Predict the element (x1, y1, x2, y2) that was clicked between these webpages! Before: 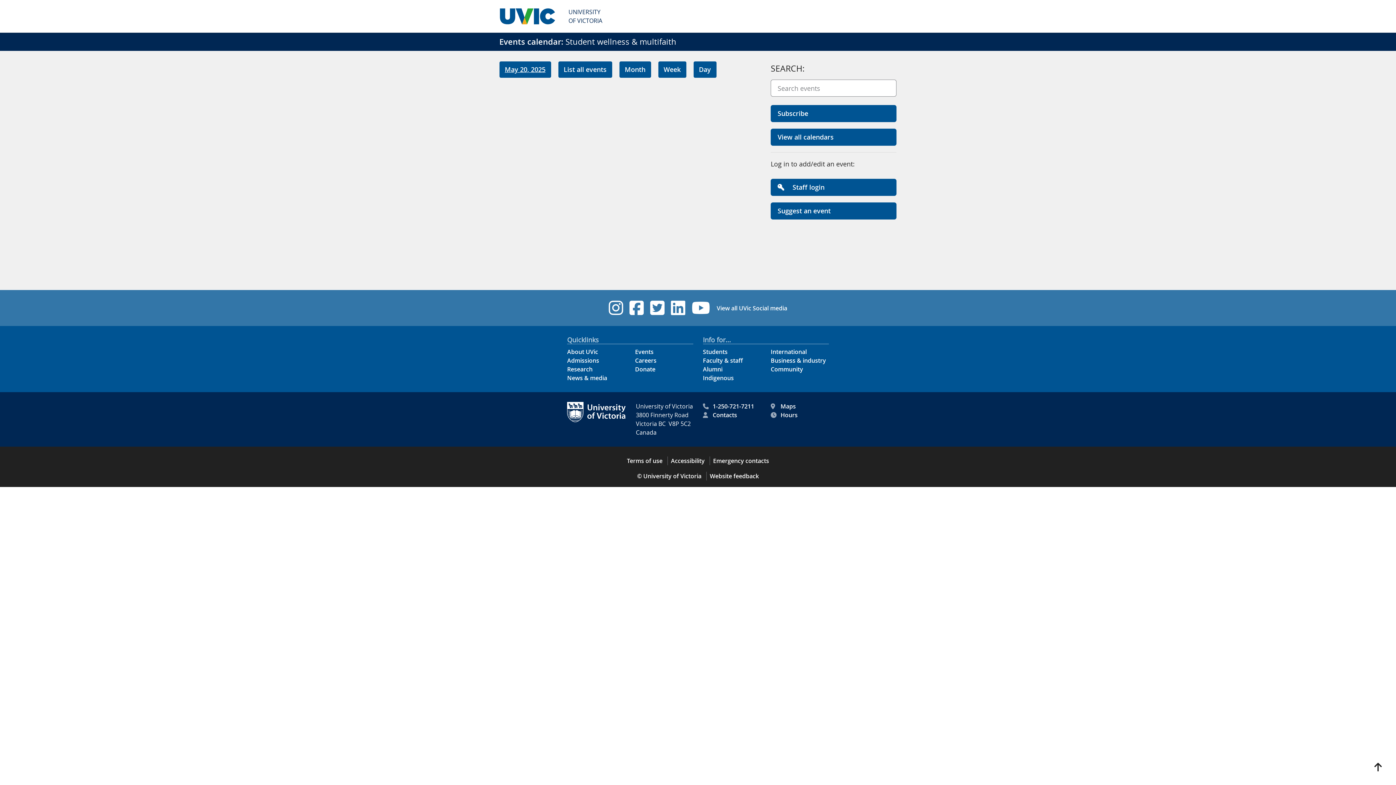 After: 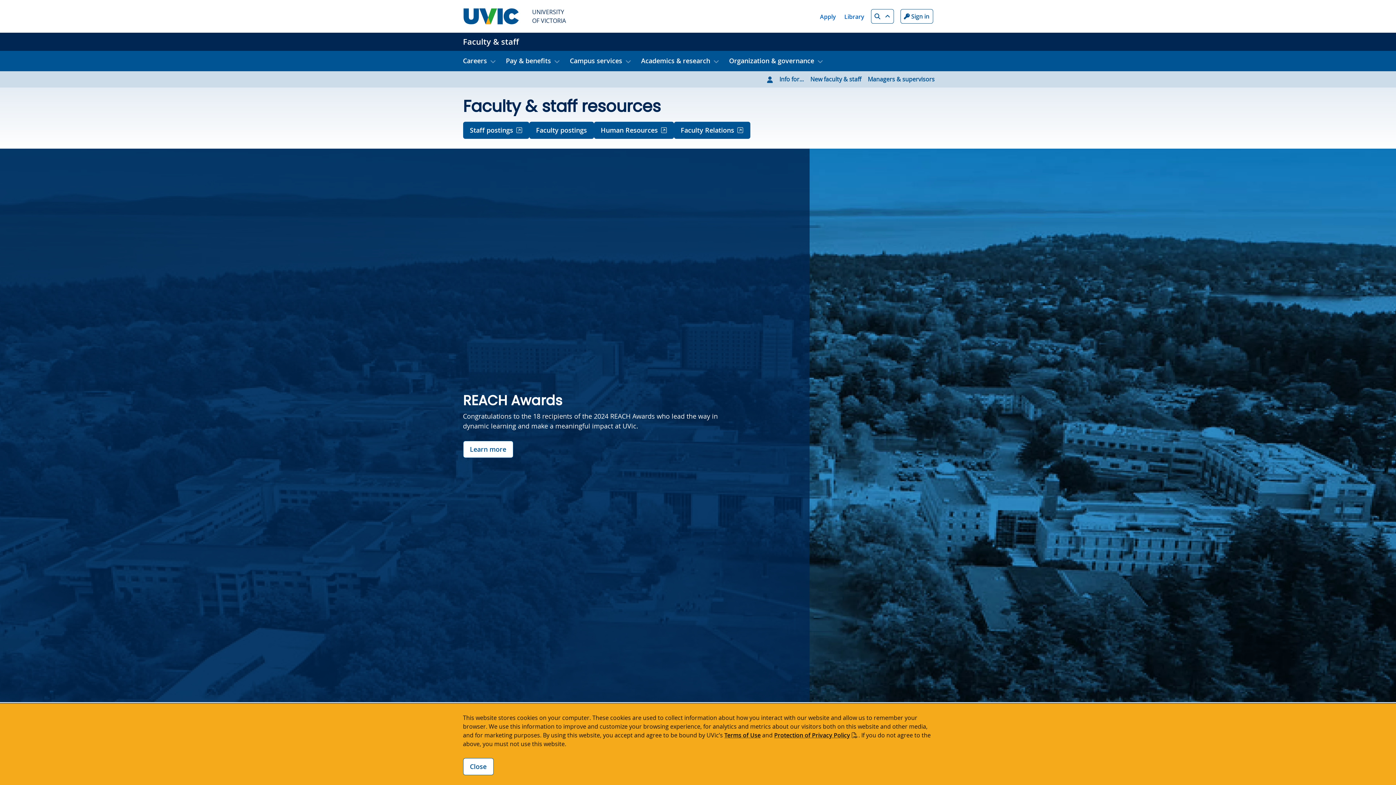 Action: label: Faculty & staff footer link bbox: (703, 356, 743, 364)